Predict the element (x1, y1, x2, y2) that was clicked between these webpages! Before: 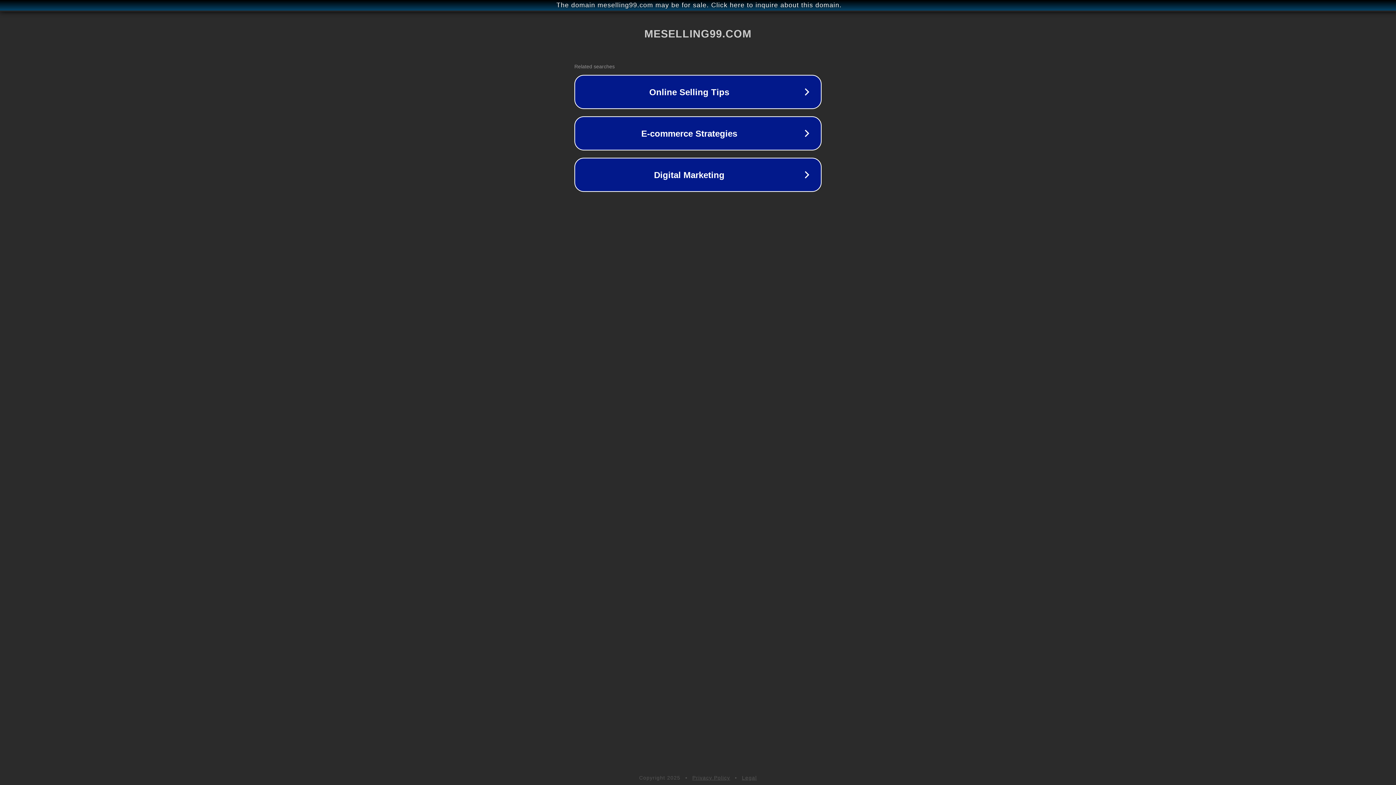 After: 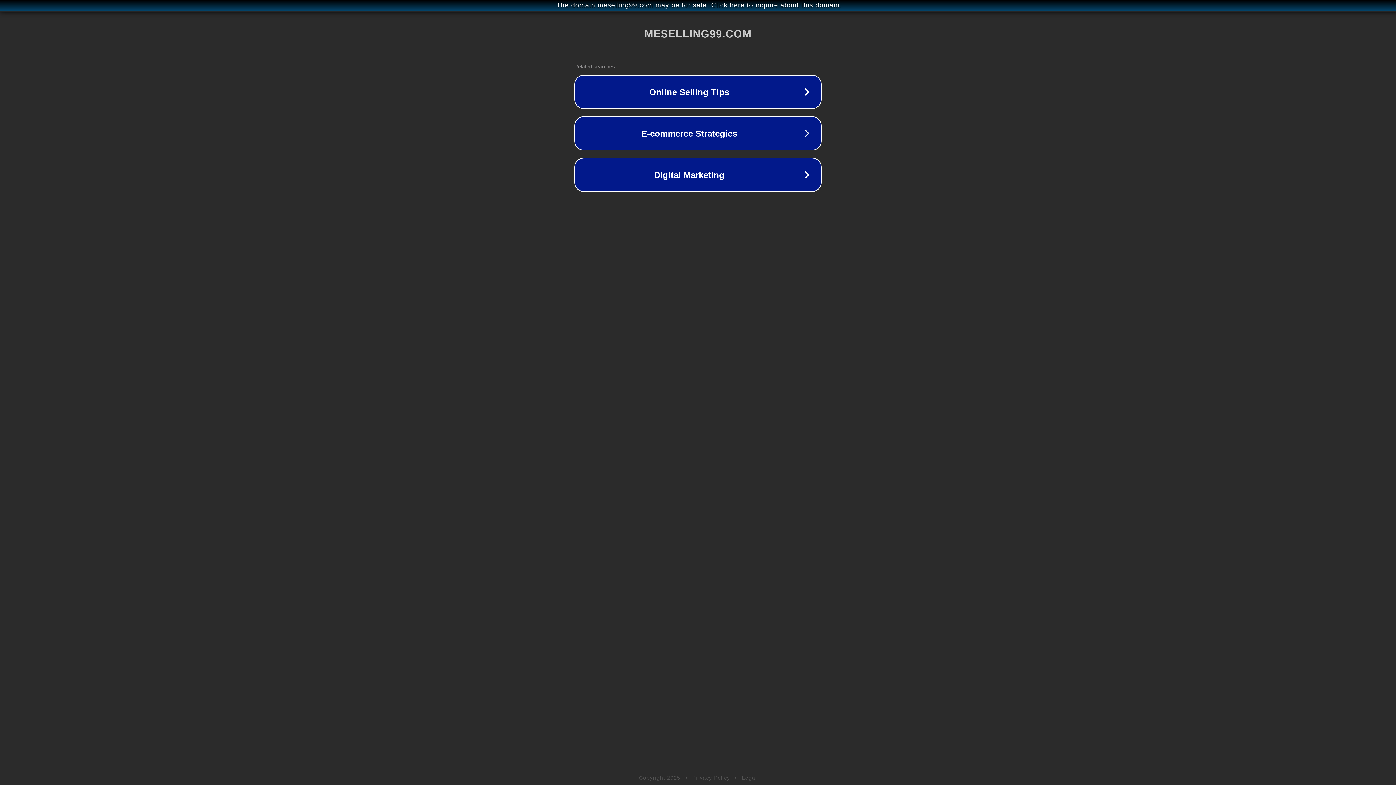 Action: bbox: (692, 775, 730, 781) label: Privacy Policy